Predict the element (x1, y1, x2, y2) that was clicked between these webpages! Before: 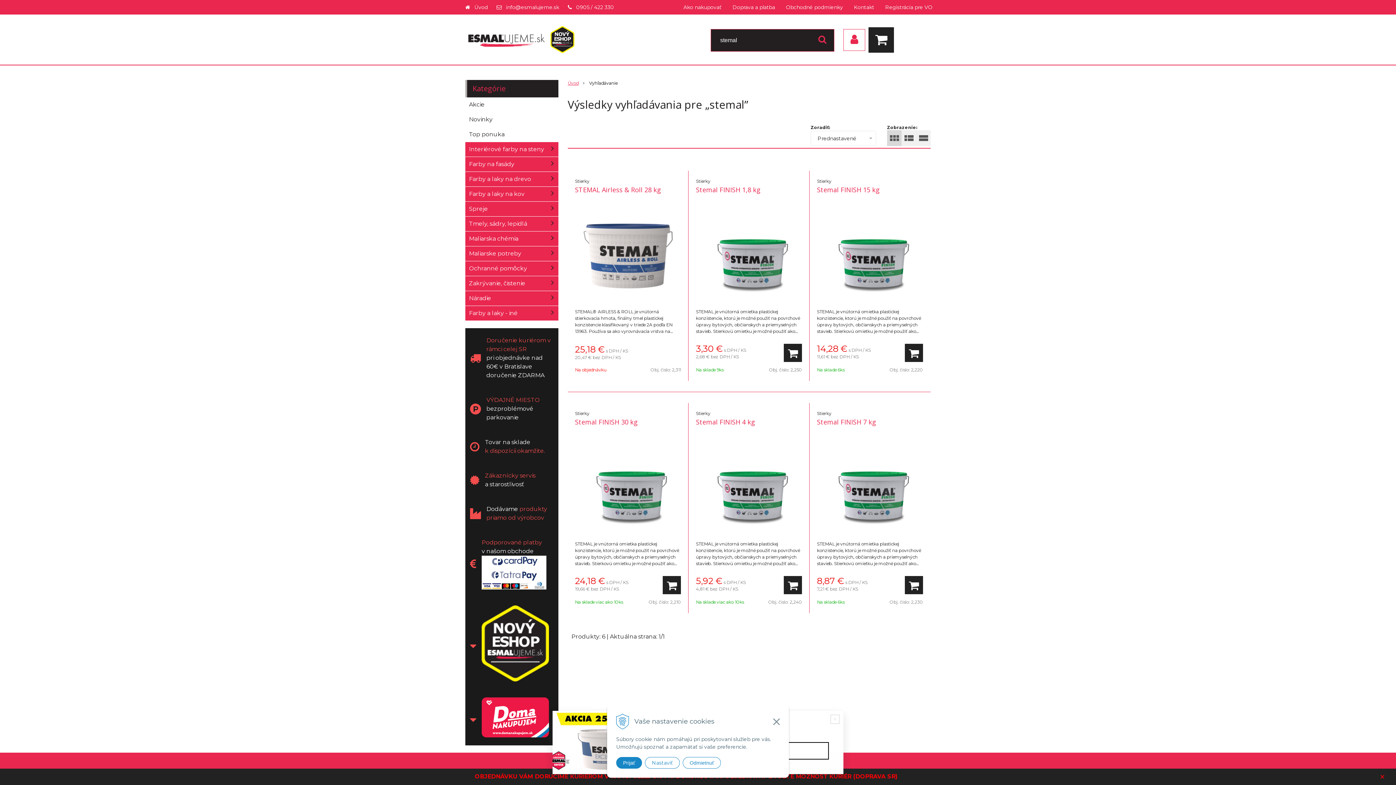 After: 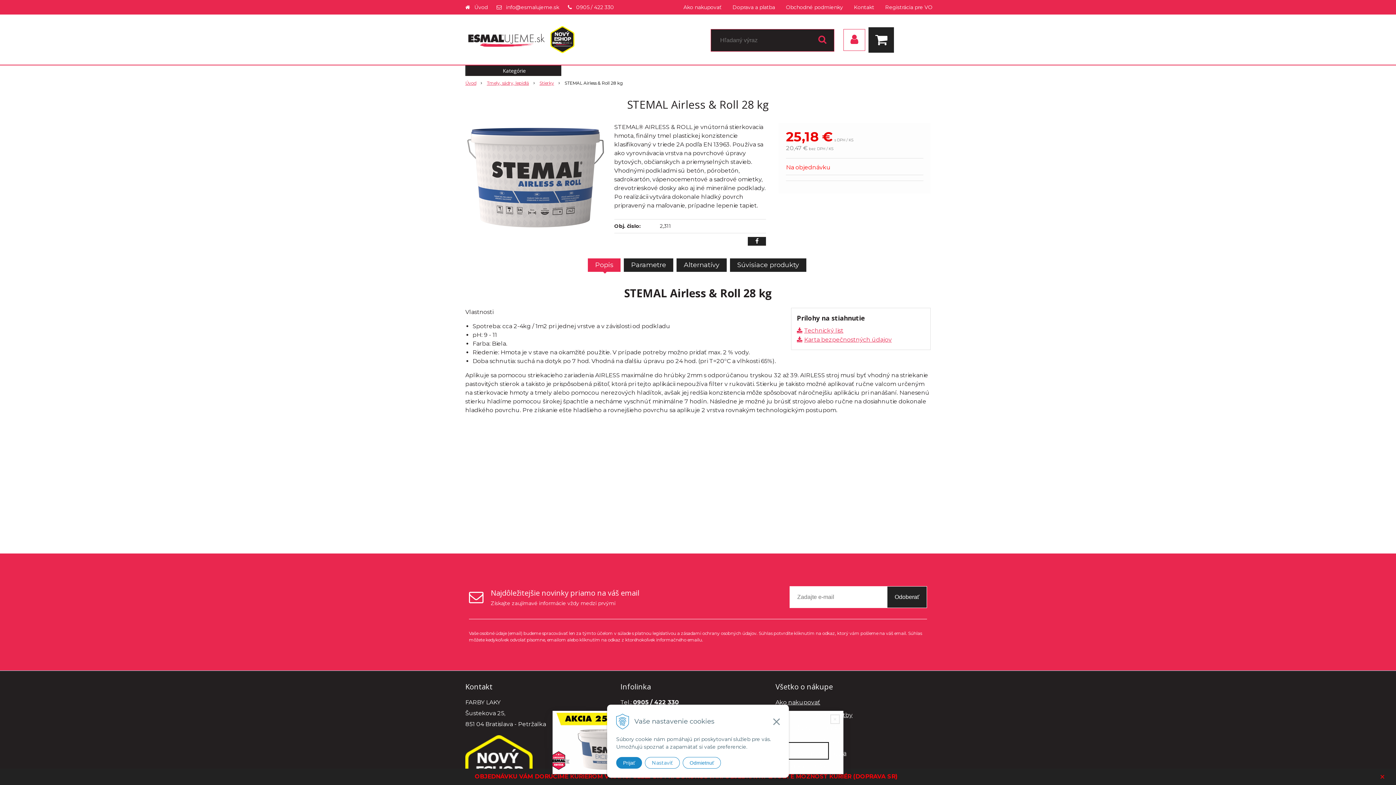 Action: bbox: (575, 210, 680, 301)